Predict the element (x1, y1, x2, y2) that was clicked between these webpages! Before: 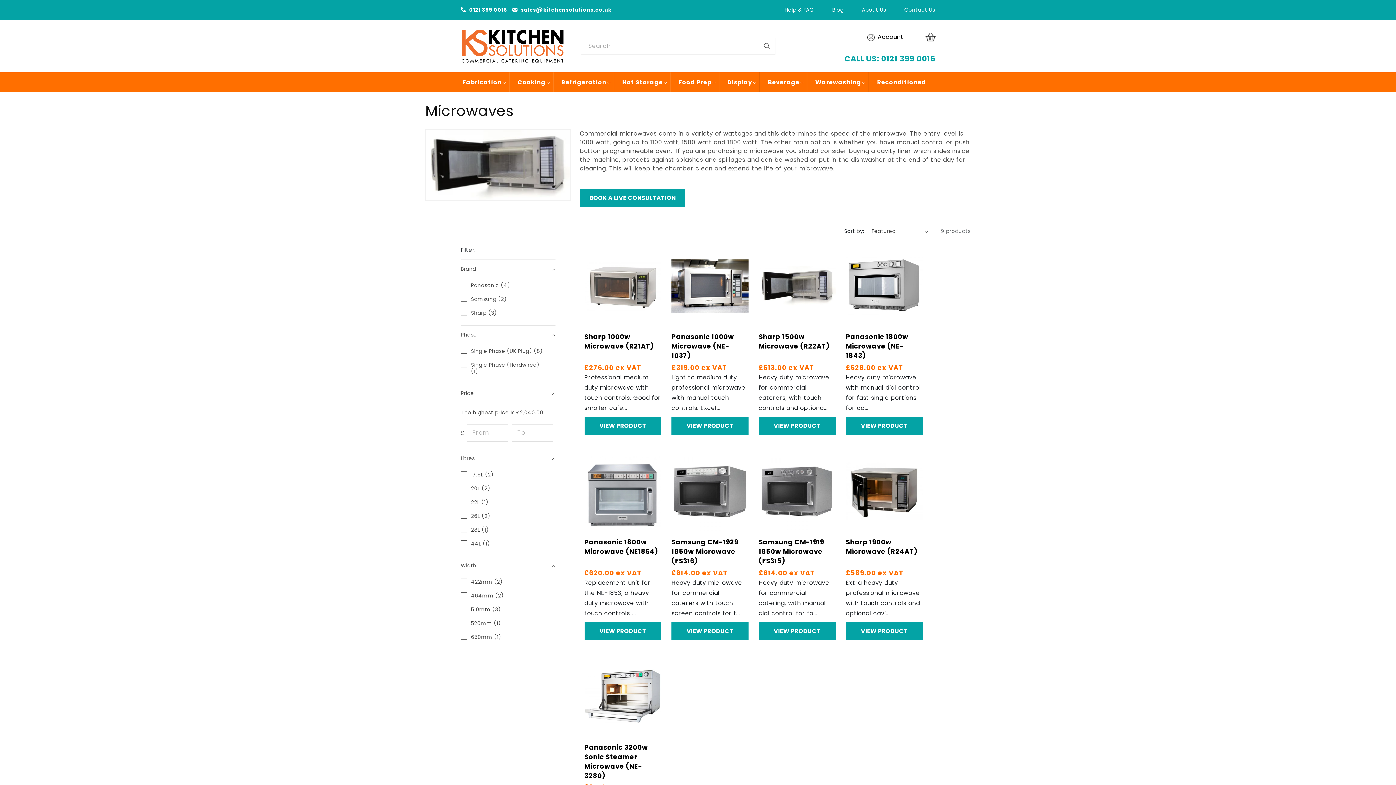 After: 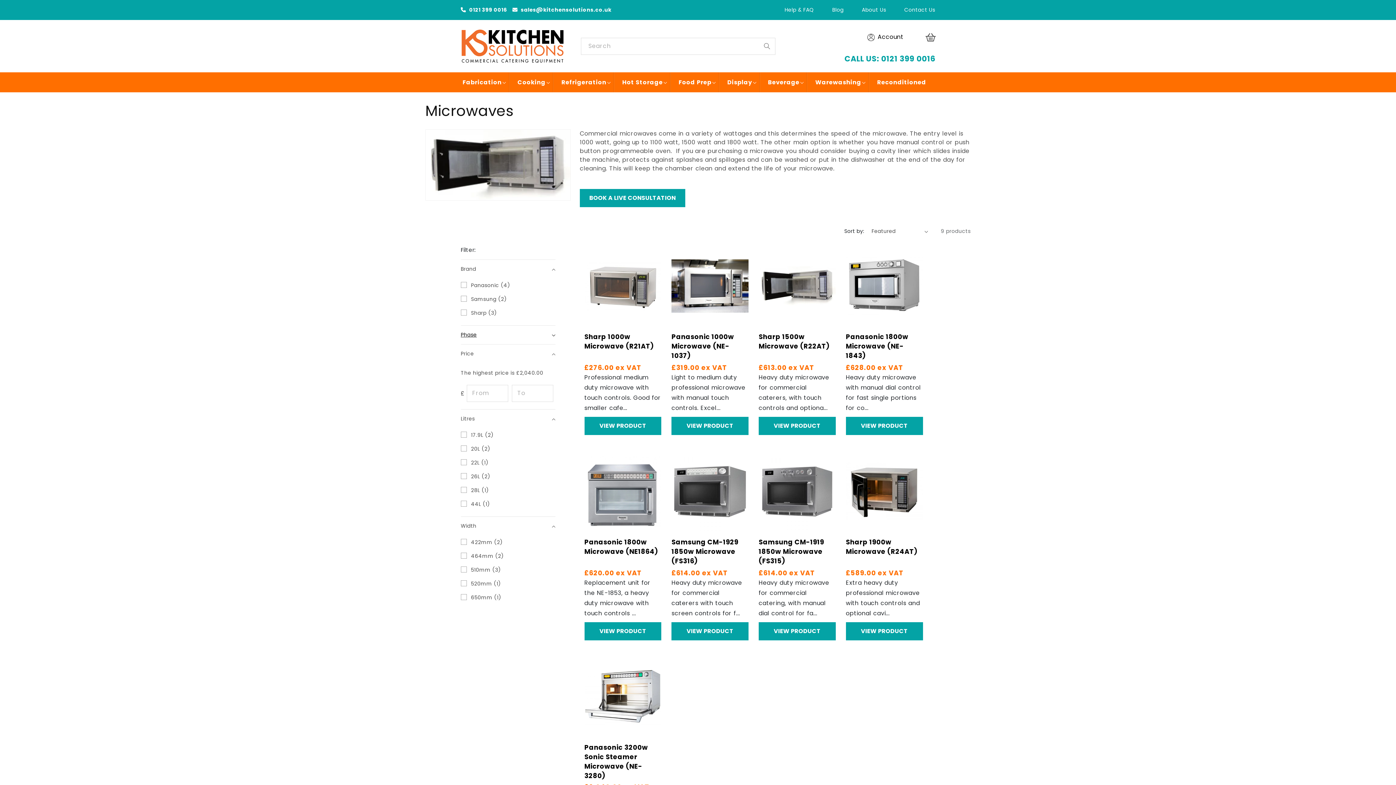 Action: bbox: (460, 325, 555, 344) label: Phase (0 selected)